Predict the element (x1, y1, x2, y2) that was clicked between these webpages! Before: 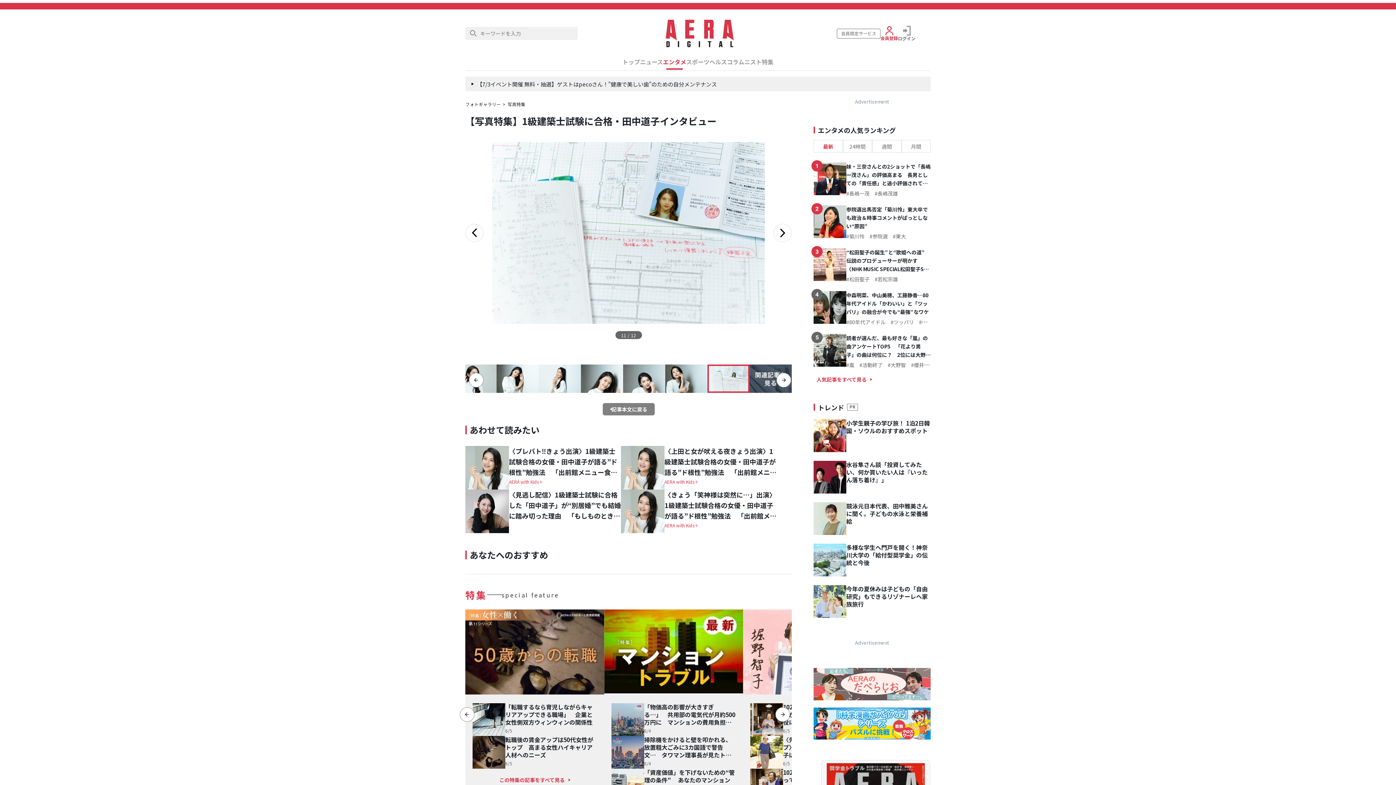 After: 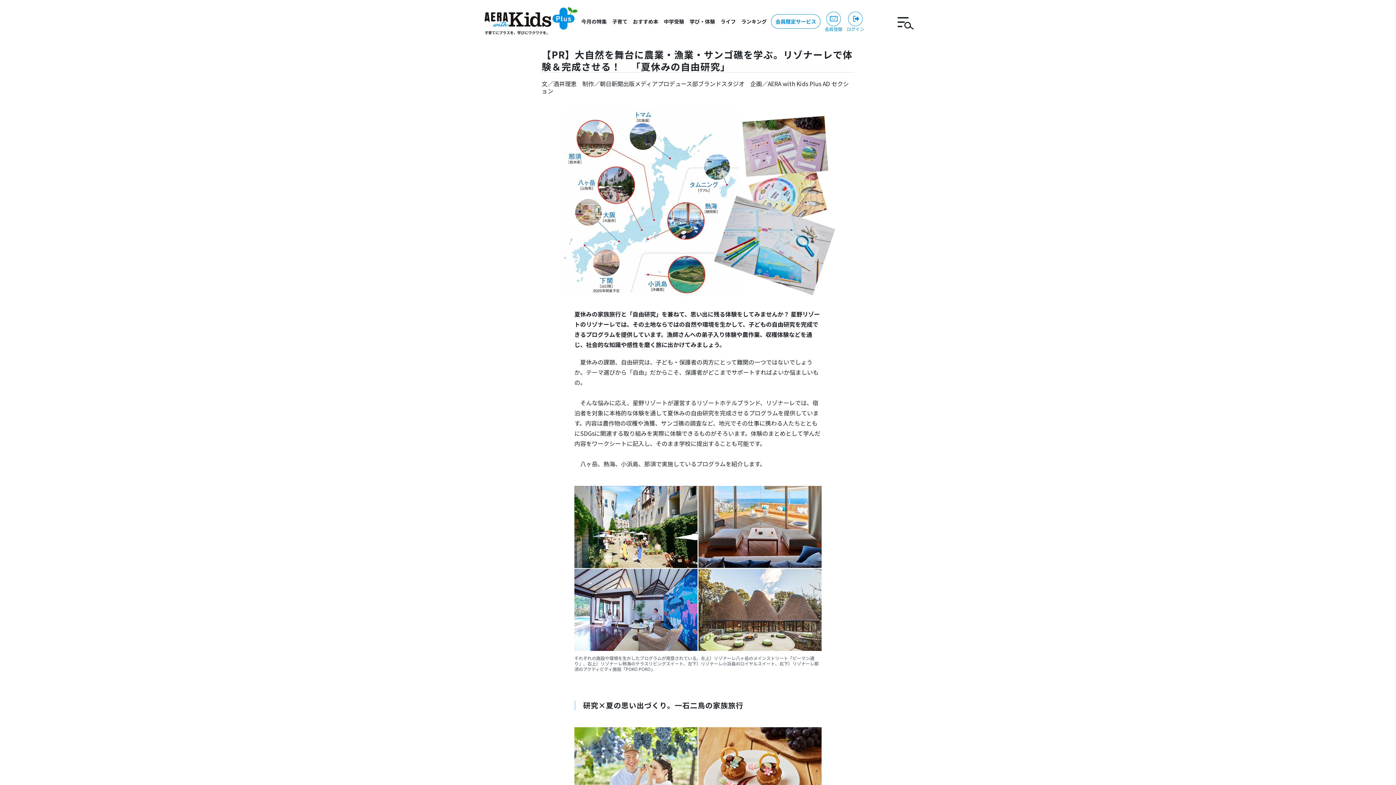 Action: bbox: (846, 585, 930, 608) label: 今年の夏休みは子どもの「自由研究」もできるリゾナーレへ家族旅行